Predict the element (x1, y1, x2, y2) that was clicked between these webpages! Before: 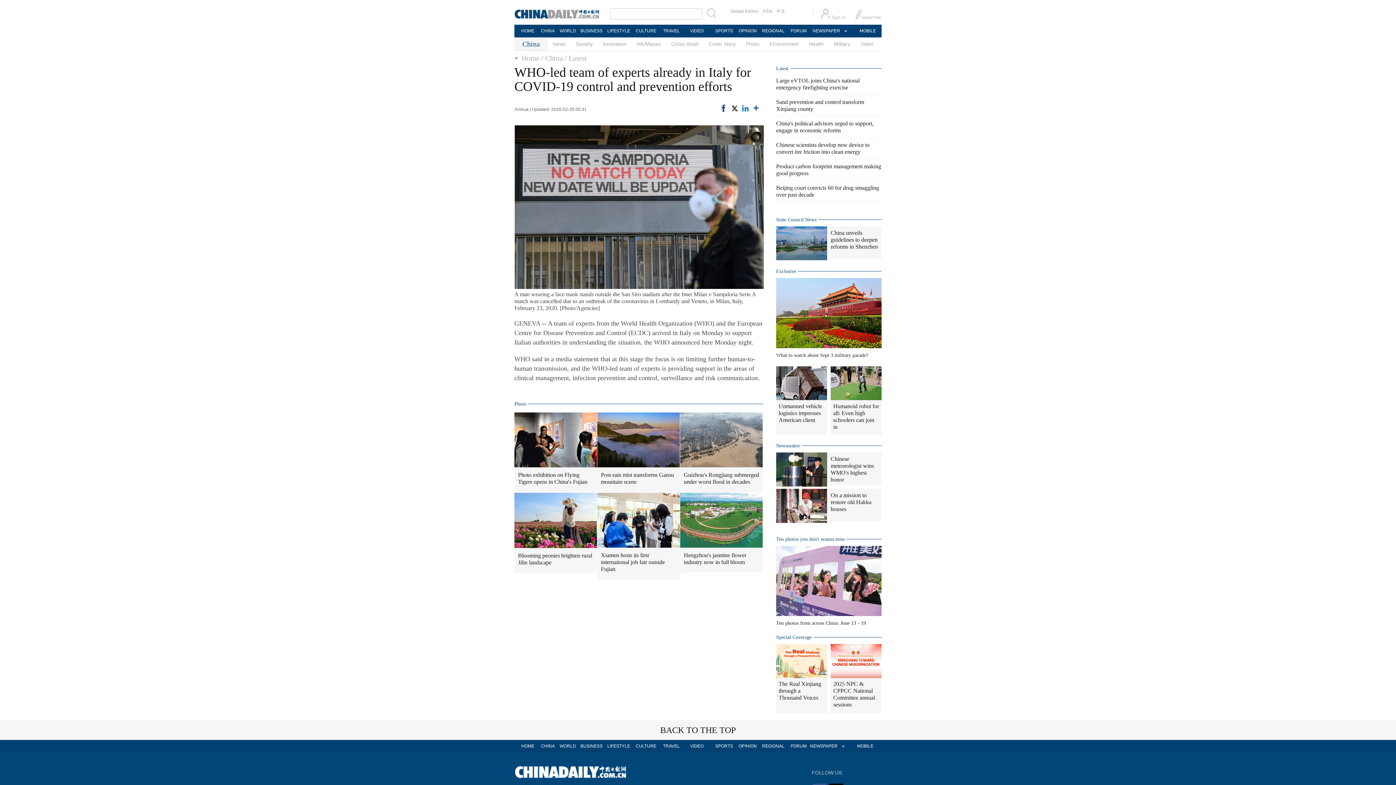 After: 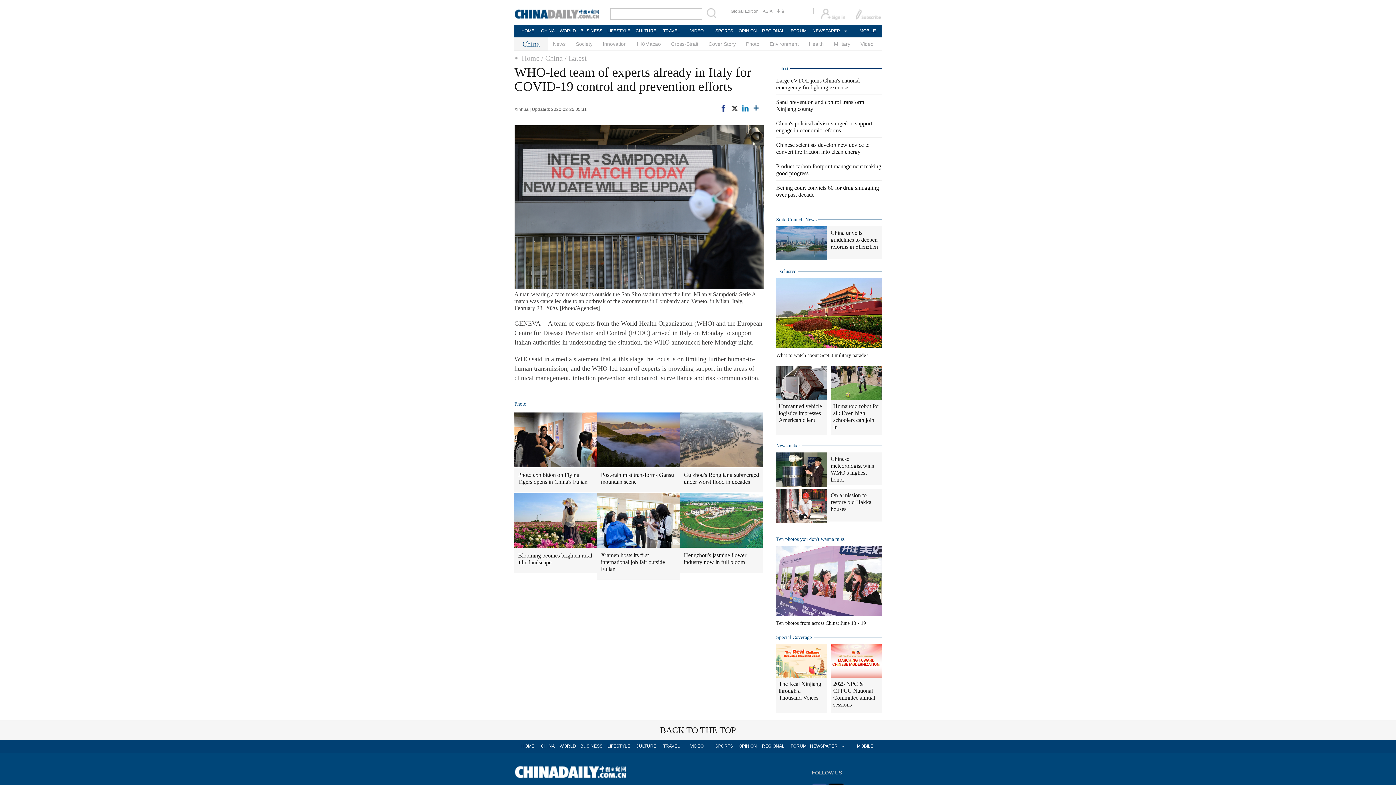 Action: bbox: (785, 740, 812, 753) label: FORUM